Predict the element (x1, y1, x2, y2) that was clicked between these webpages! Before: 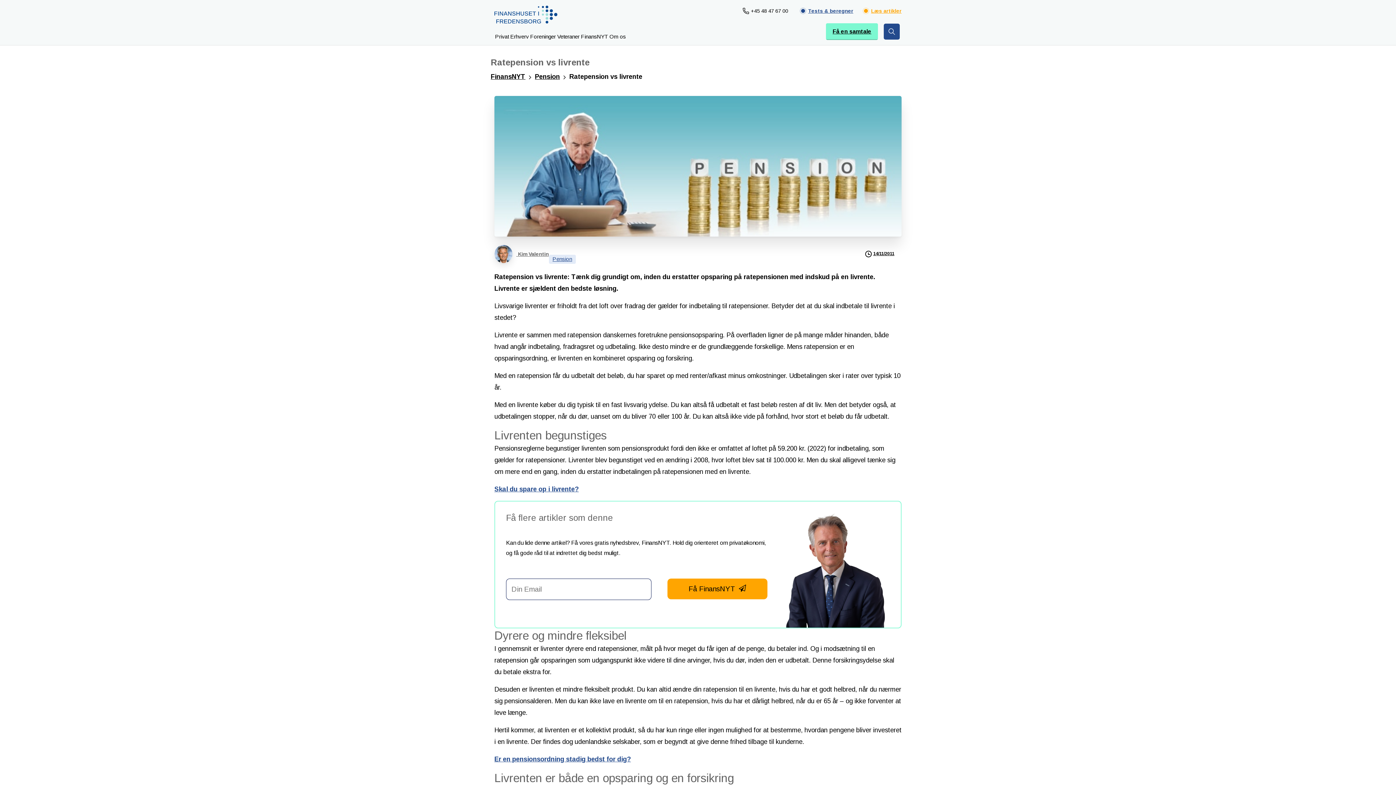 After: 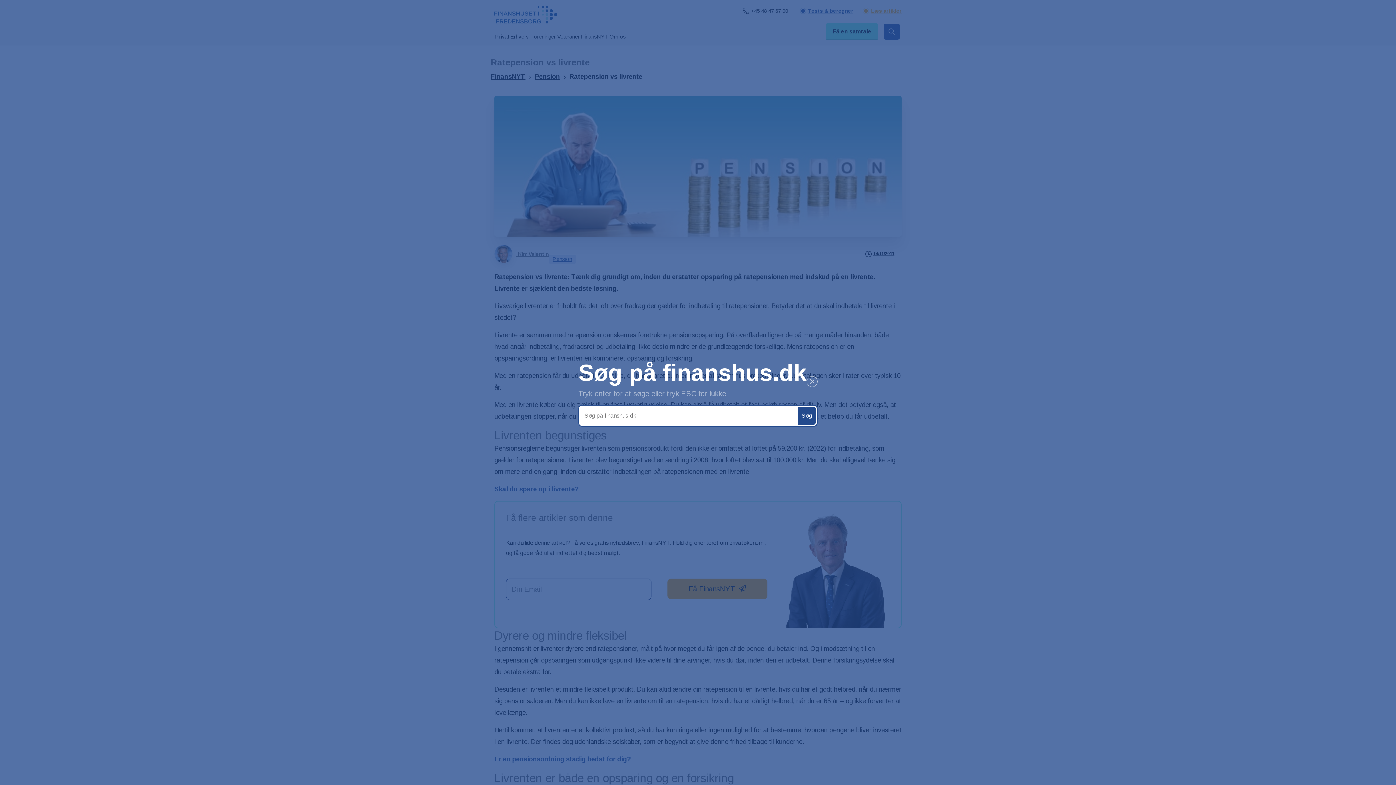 Action: bbox: (884, 21, 901, 41) label: Søg på finanshus.dk